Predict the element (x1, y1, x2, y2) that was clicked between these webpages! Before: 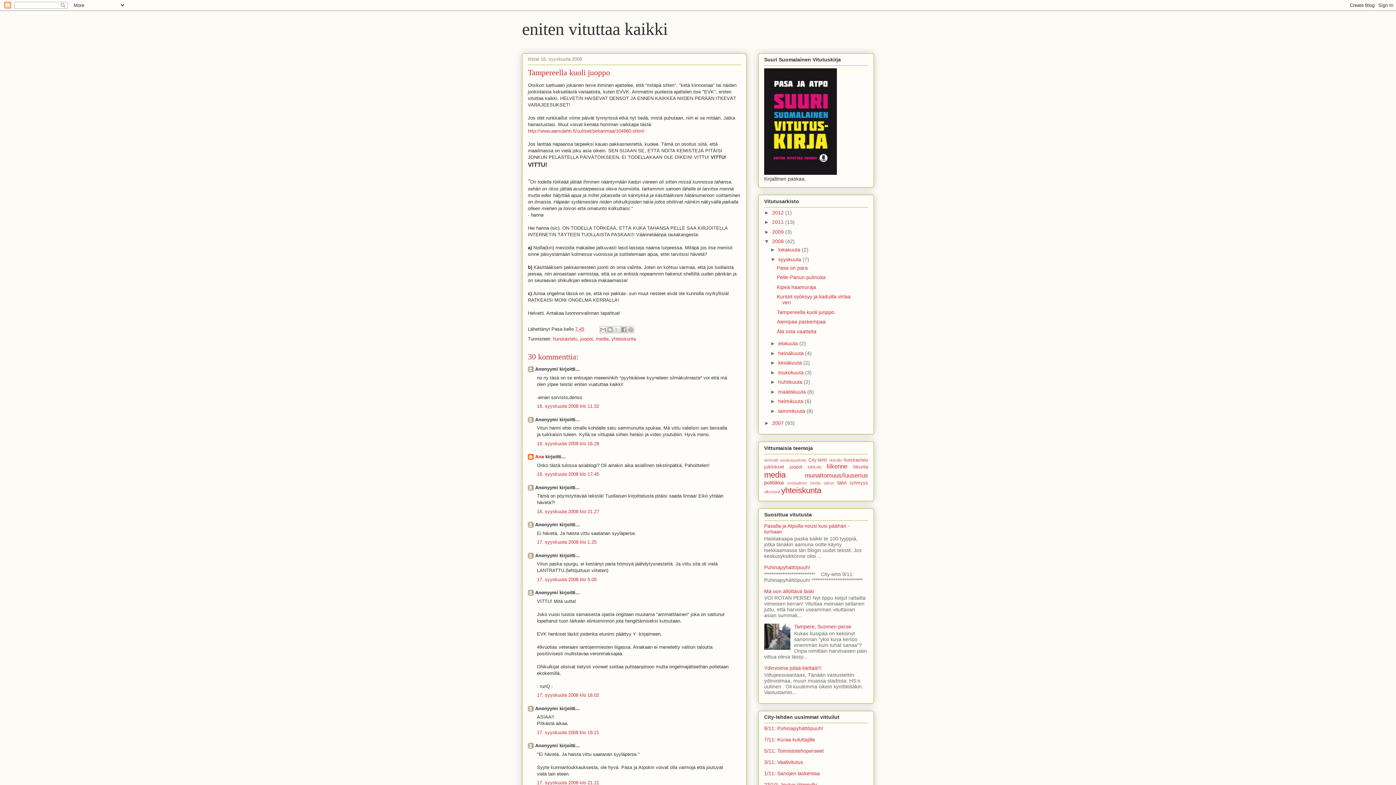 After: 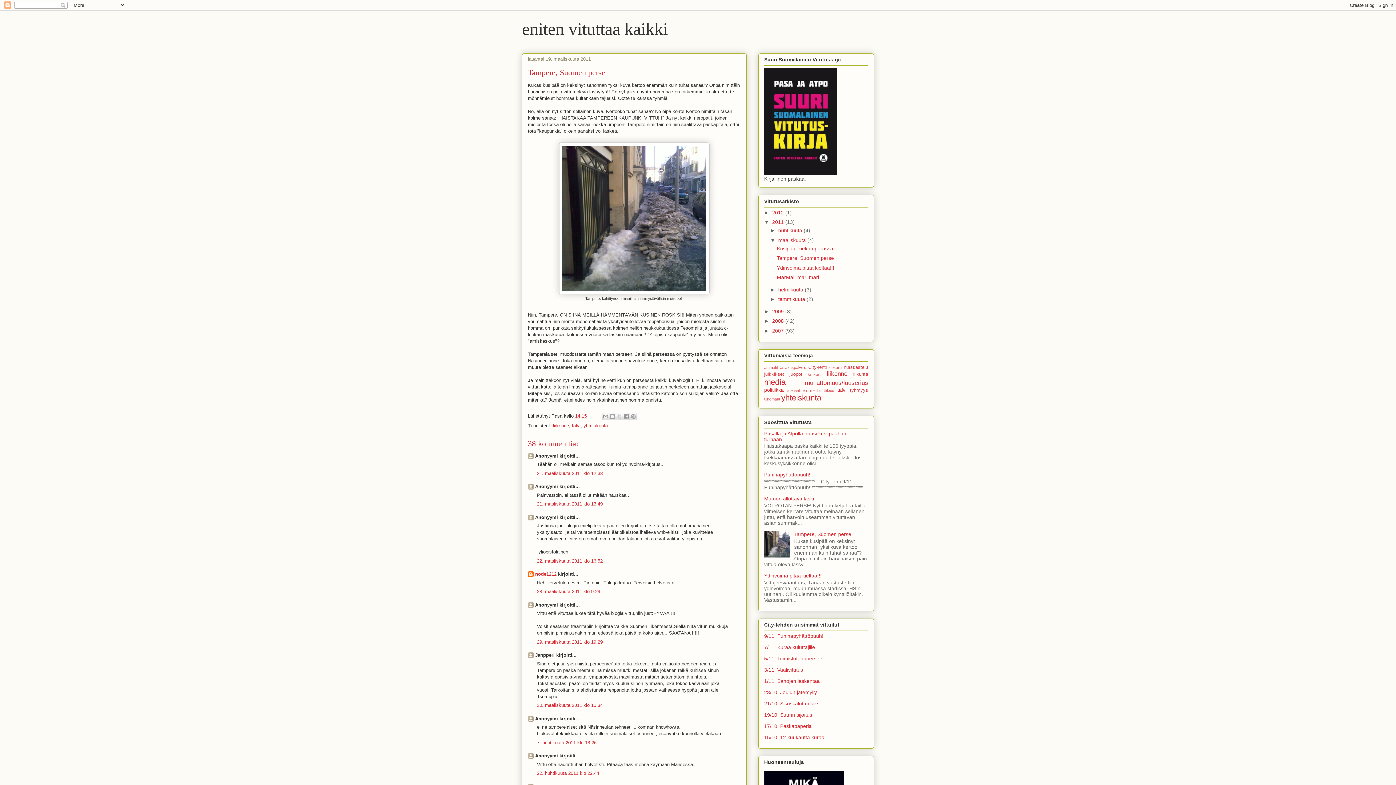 Action: bbox: (794, 624, 851, 629) label: Tampere, Suomen perse